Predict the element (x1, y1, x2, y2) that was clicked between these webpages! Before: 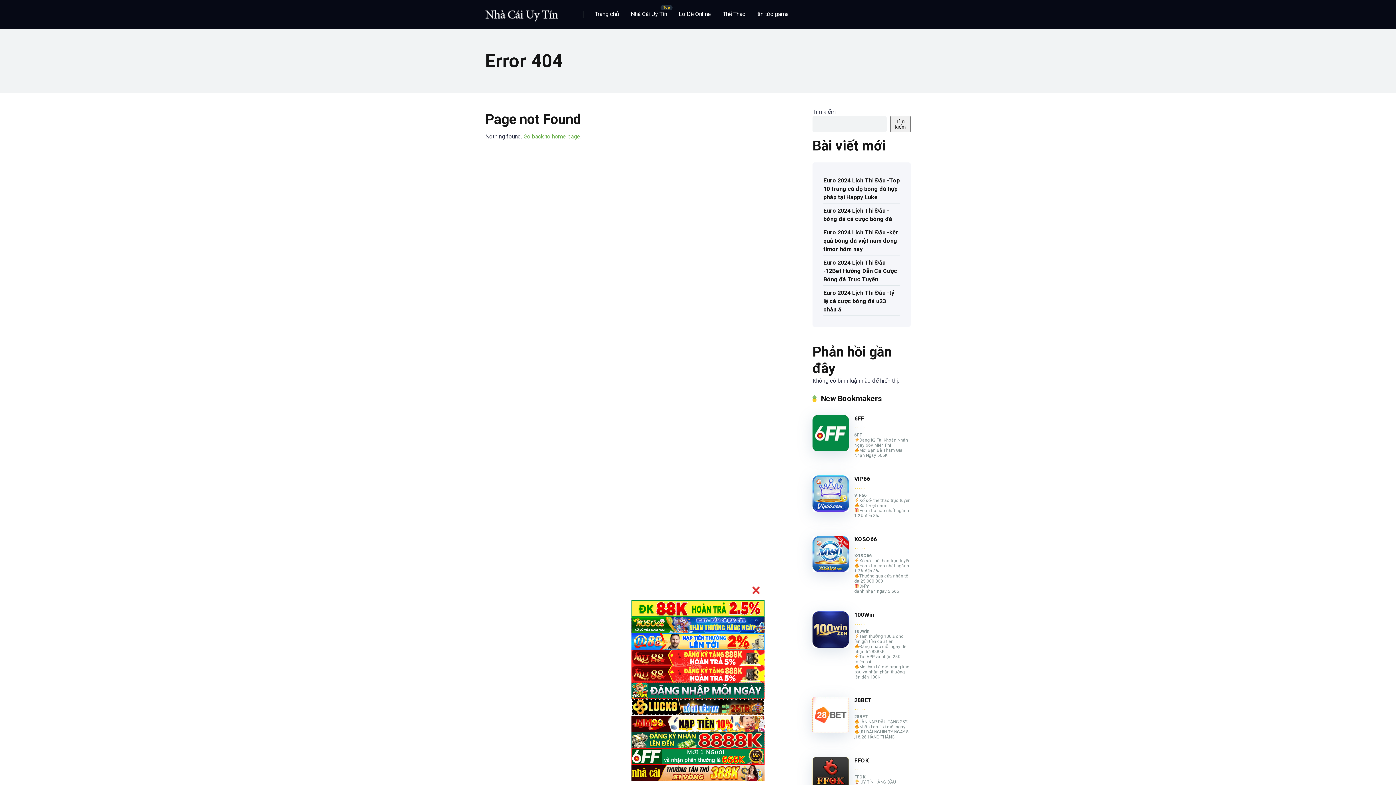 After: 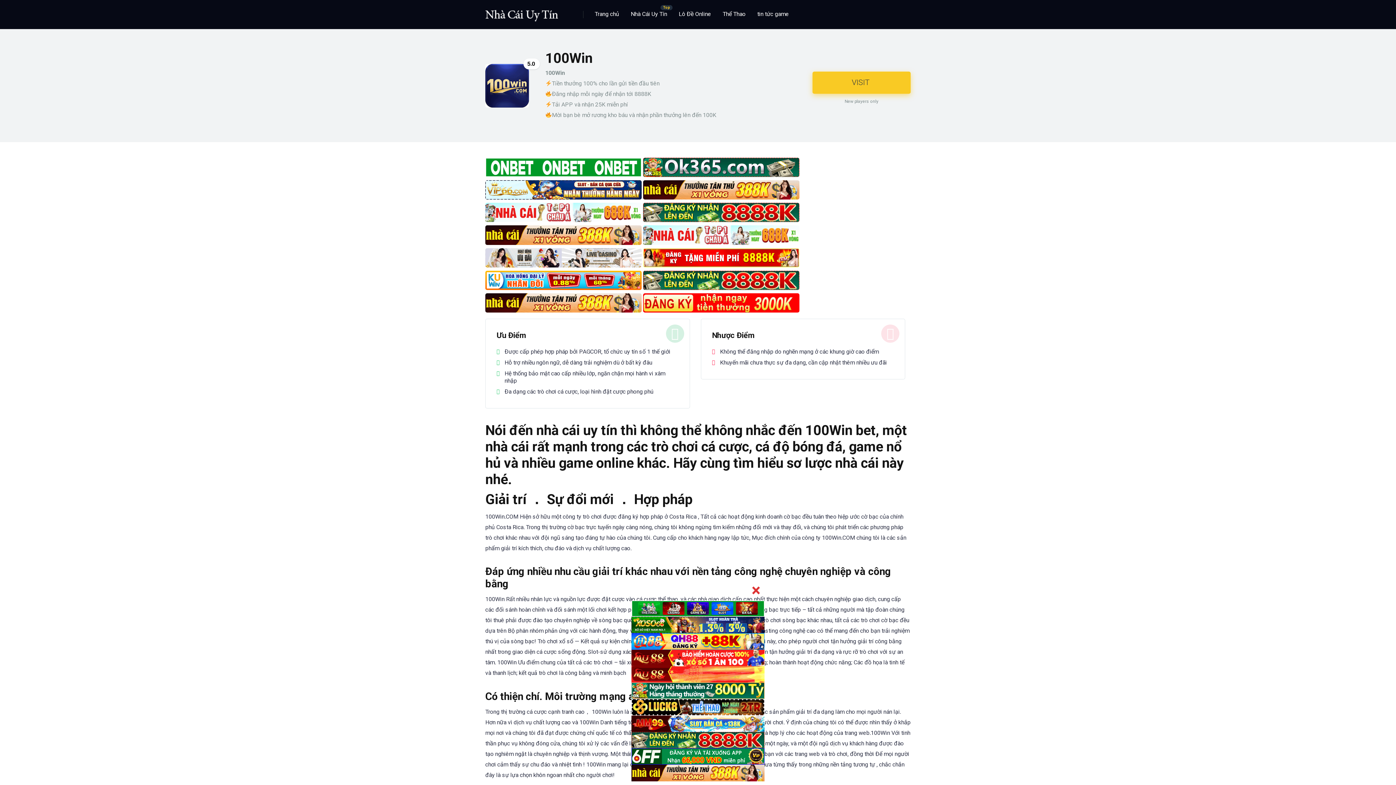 Action: bbox: (854, 611, 874, 618) label: 100Win